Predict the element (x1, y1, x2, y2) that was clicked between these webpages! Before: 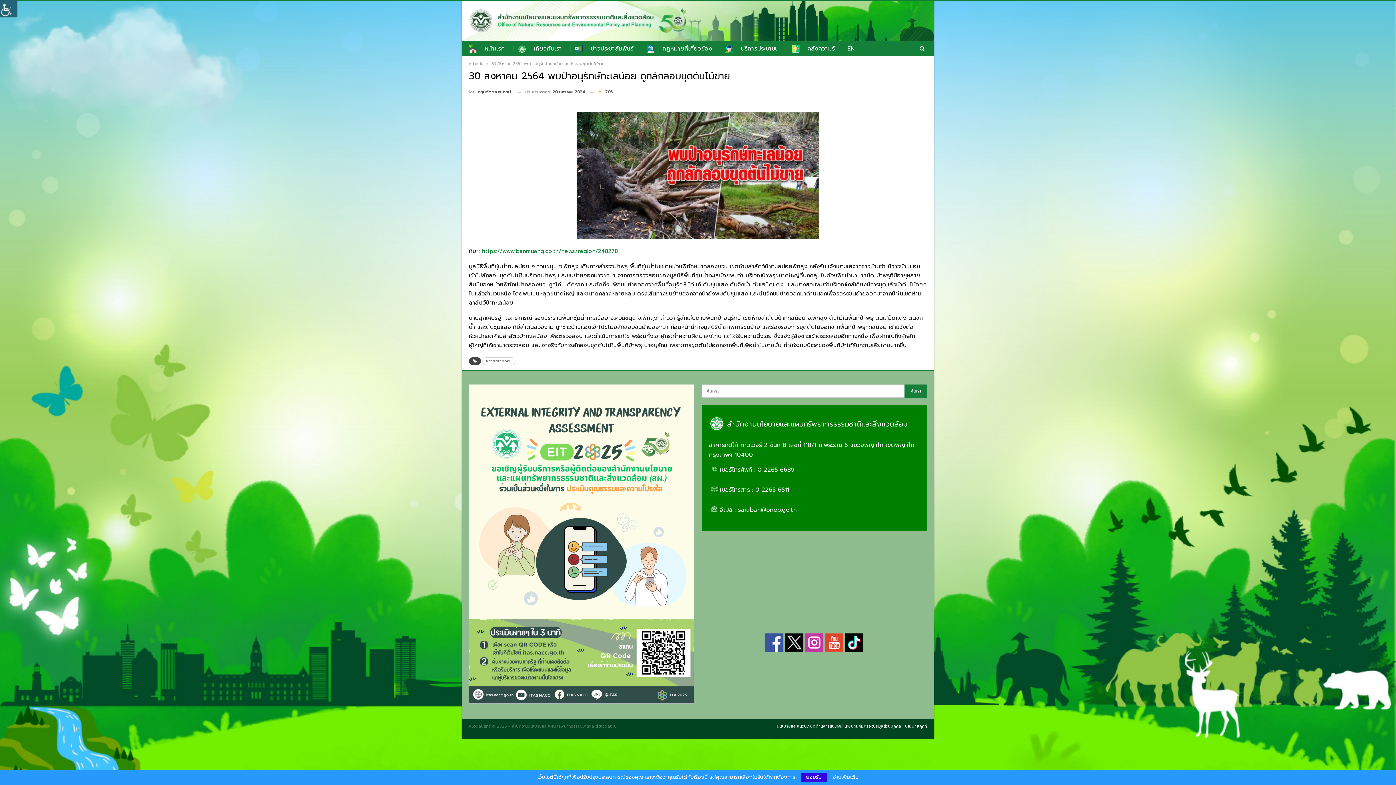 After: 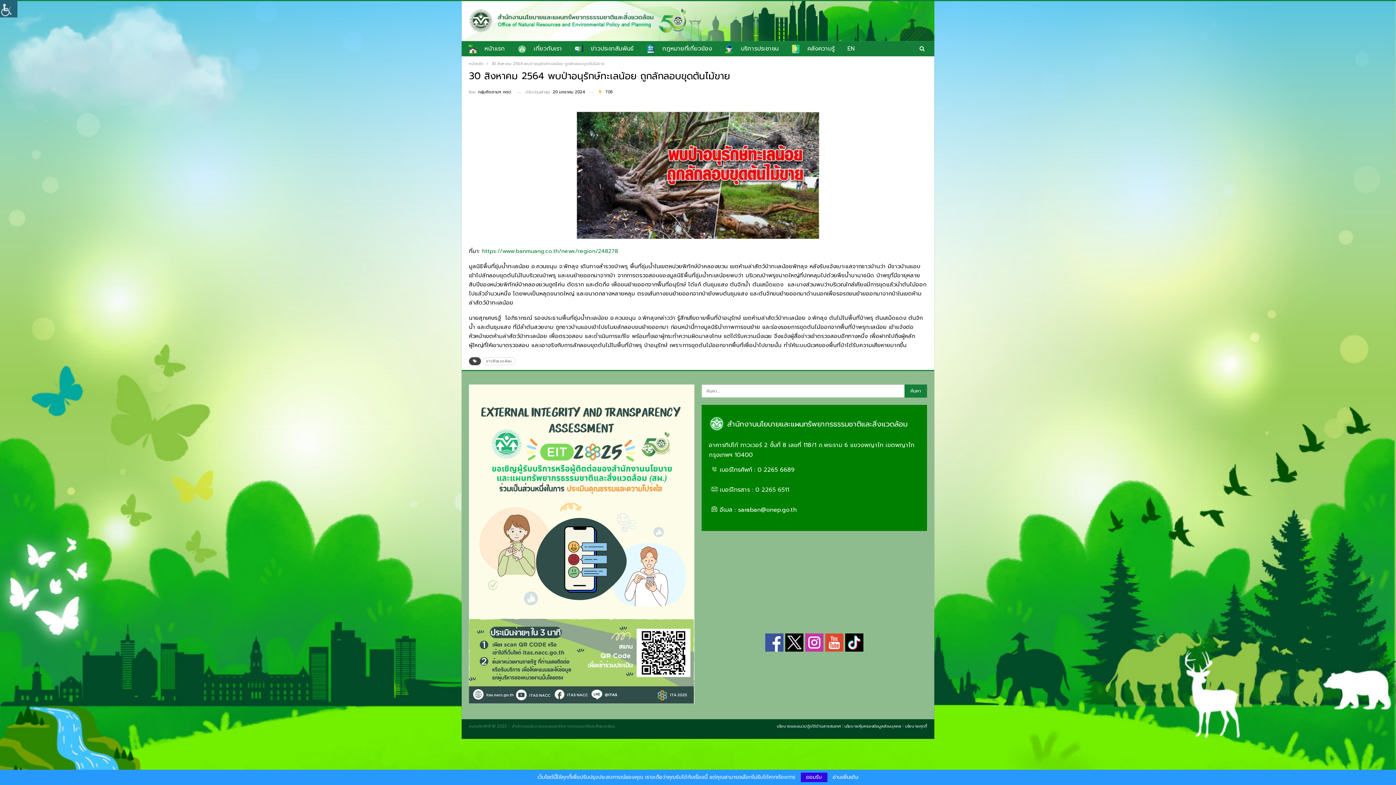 Action: bbox: (825, 640, 843, 646)